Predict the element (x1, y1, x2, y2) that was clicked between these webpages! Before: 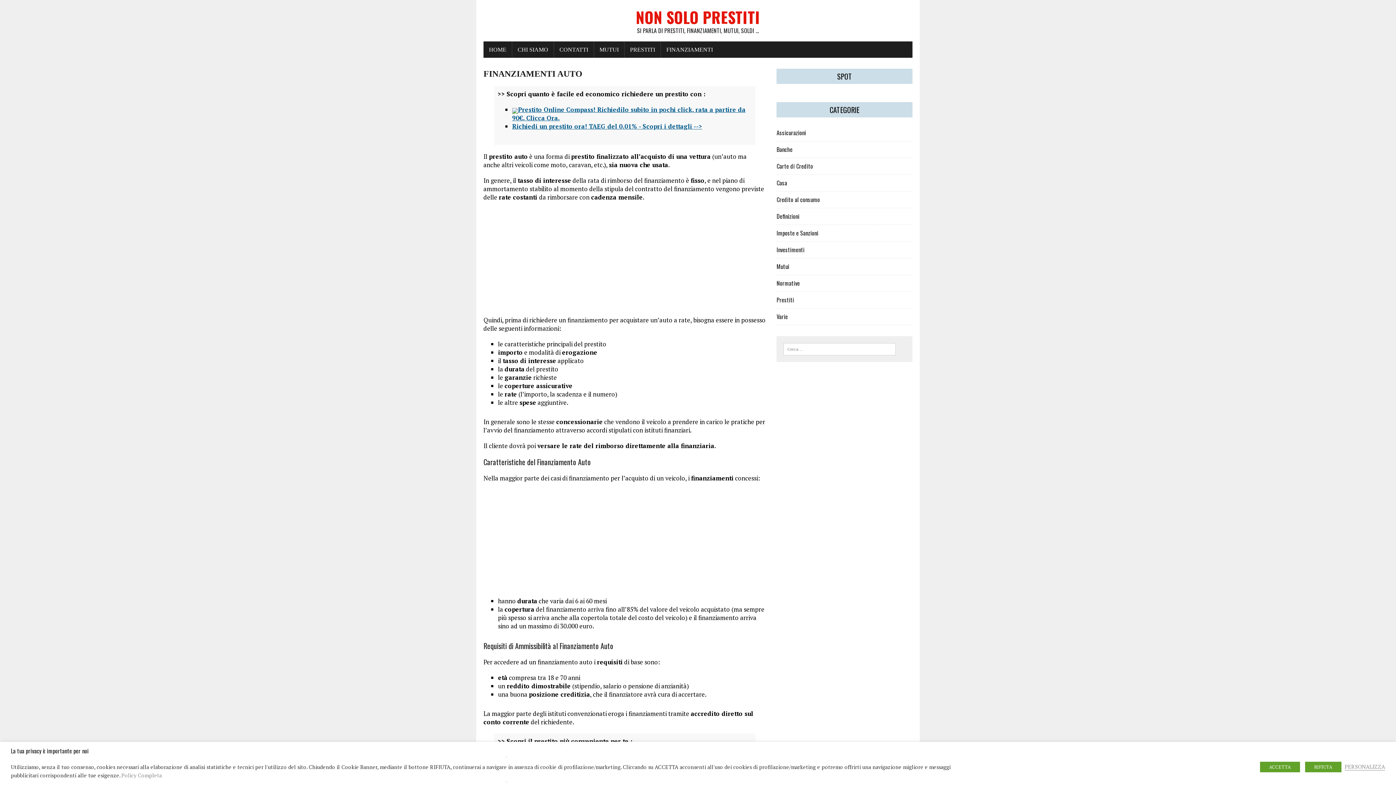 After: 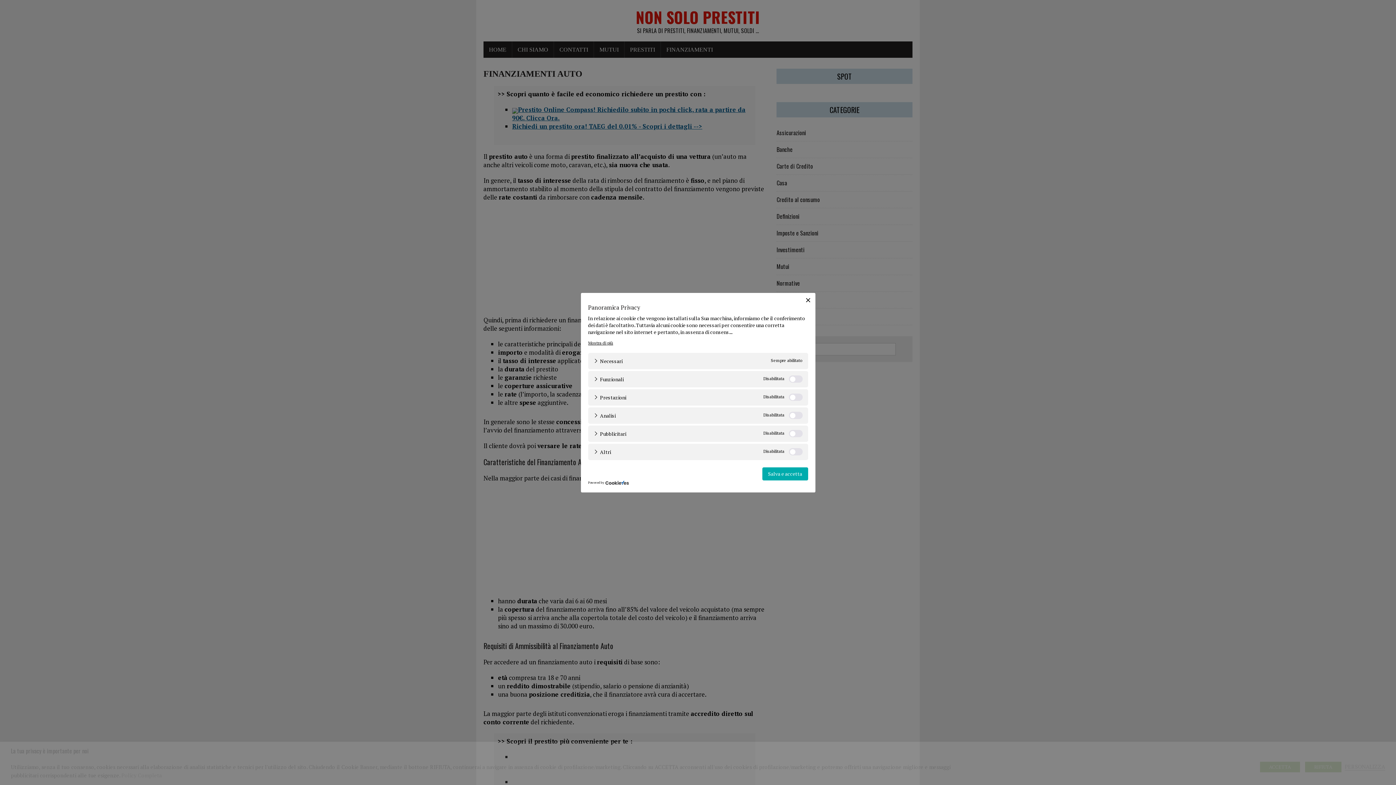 Action: bbox: (1345, 763, 1385, 770) label: PERSONALIZZA